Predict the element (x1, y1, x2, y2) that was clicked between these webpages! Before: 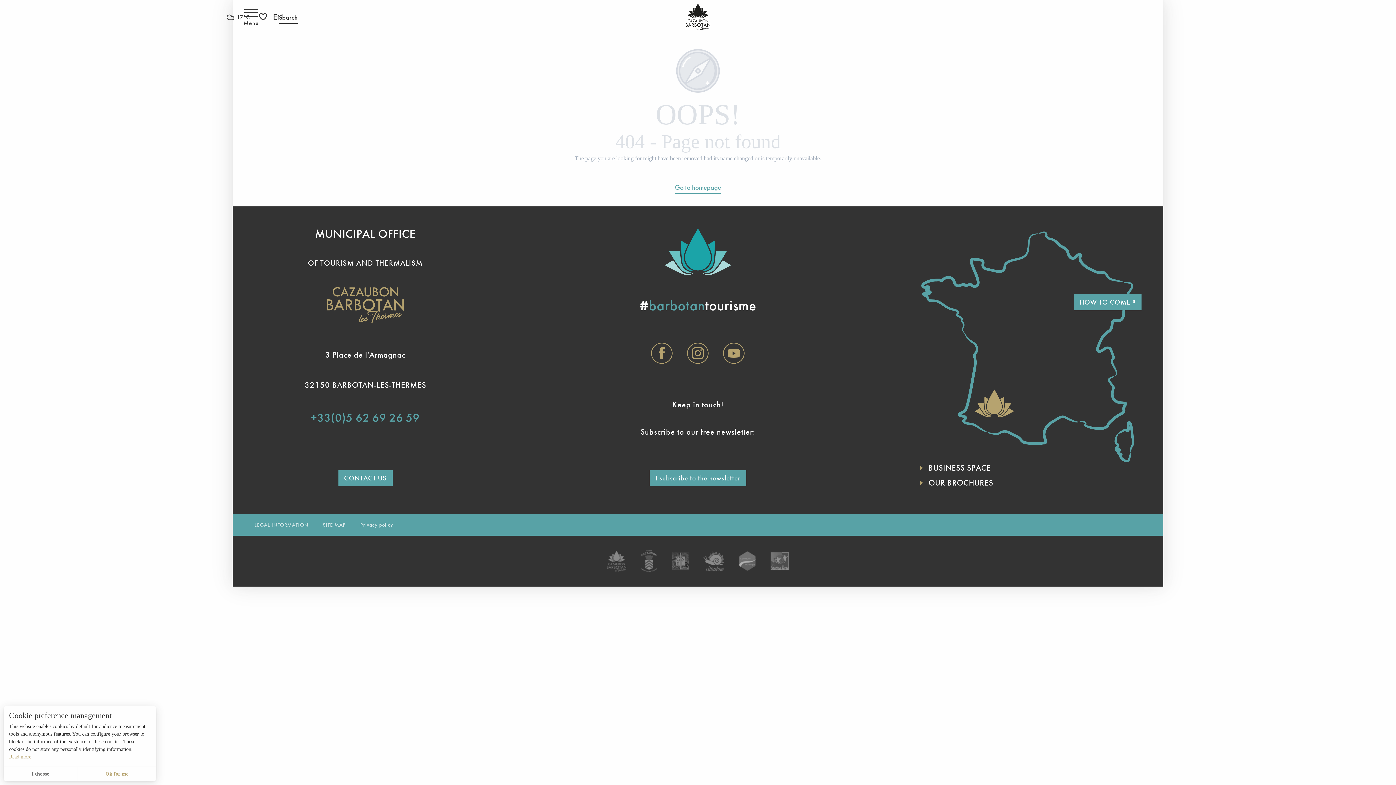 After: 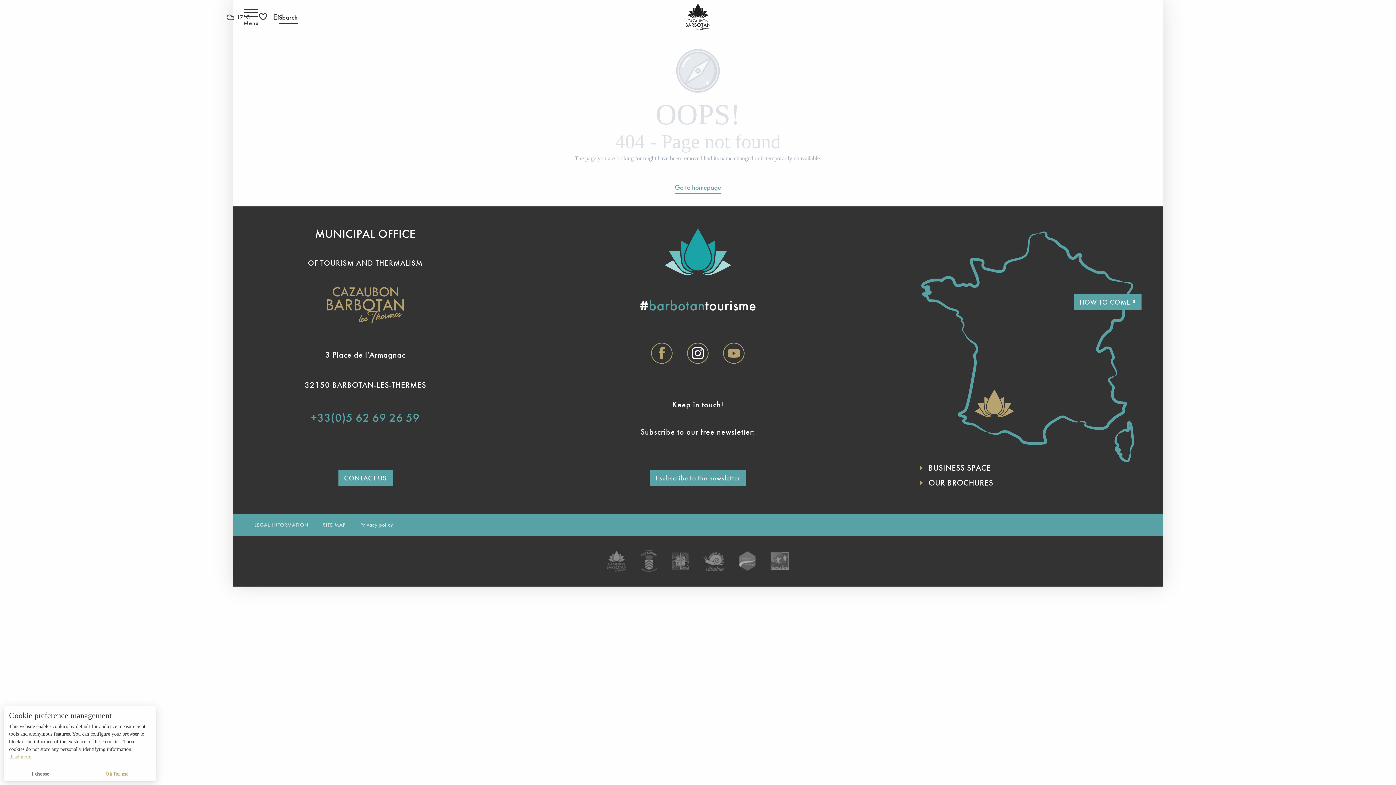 Action: bbox: (687, 352, 708, 363)